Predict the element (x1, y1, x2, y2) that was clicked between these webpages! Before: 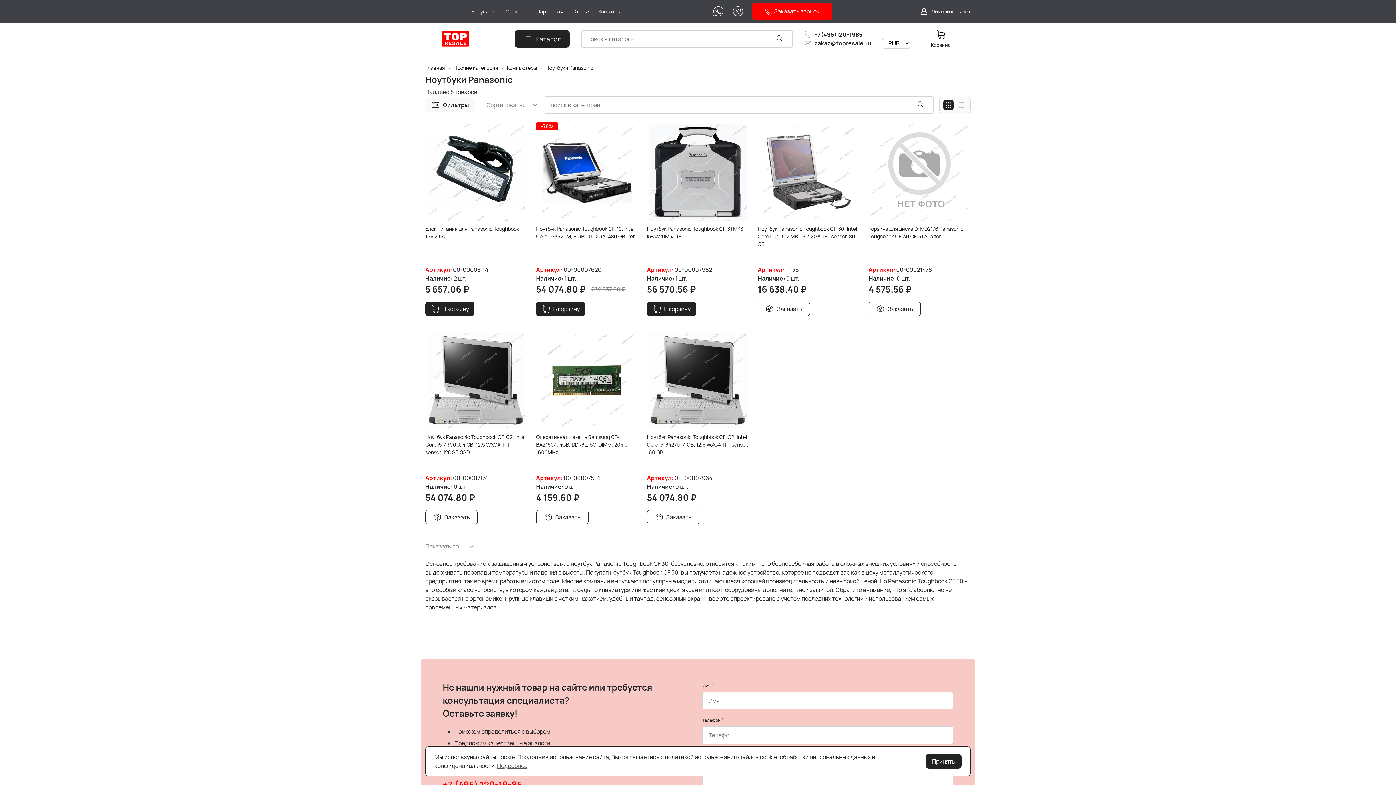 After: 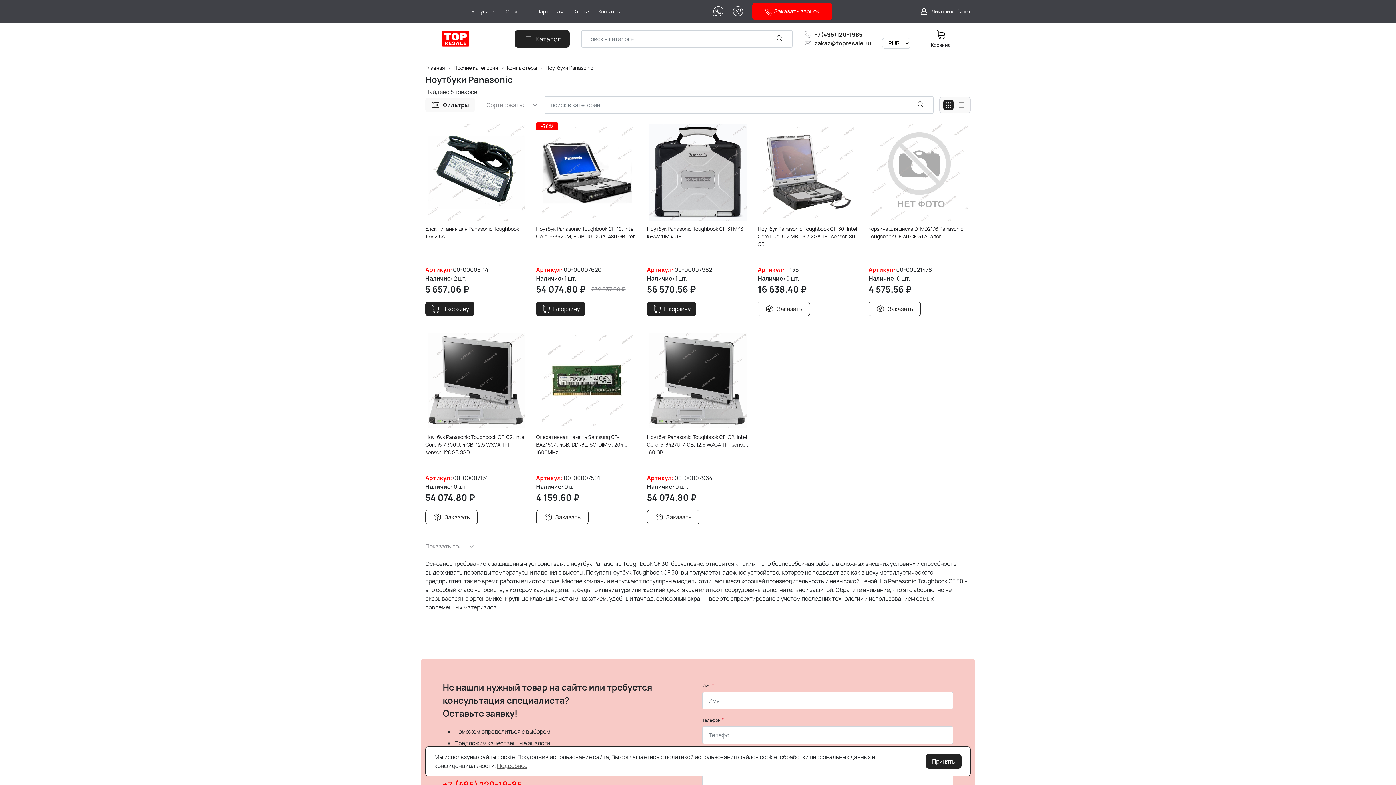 Action: bbox: (956, 99, 966, 110)